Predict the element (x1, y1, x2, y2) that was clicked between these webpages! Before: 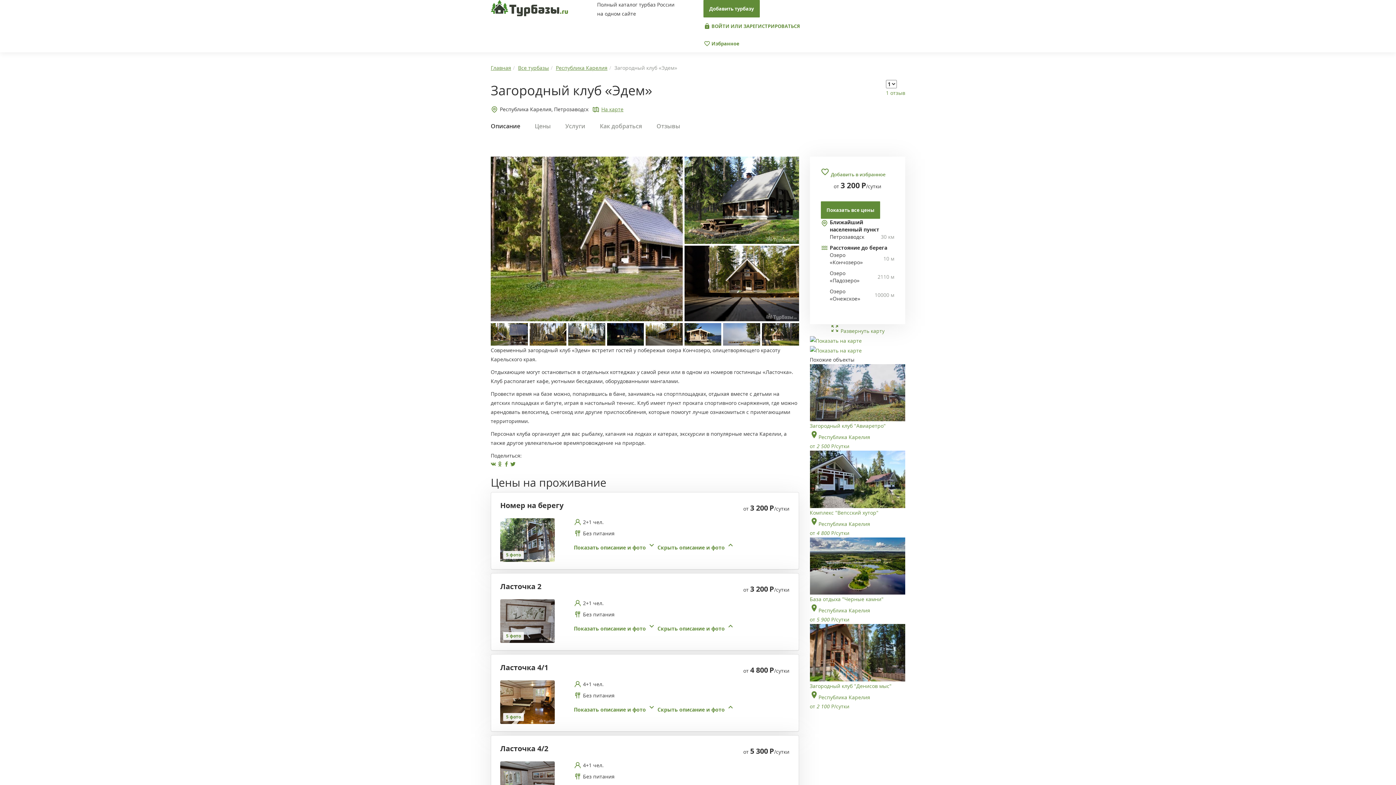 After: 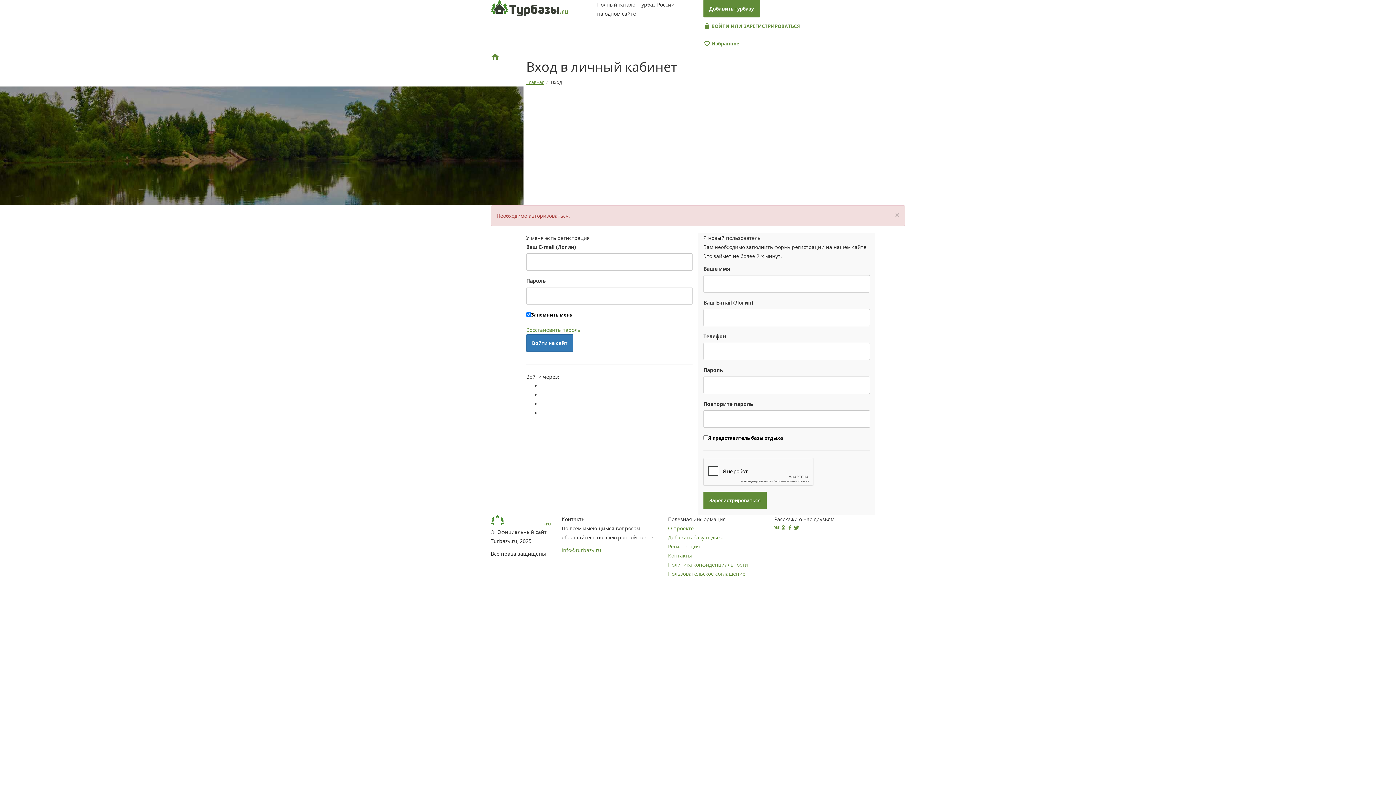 Action: label: Добавить турбазу bbox: (703, 0, 759, 17)